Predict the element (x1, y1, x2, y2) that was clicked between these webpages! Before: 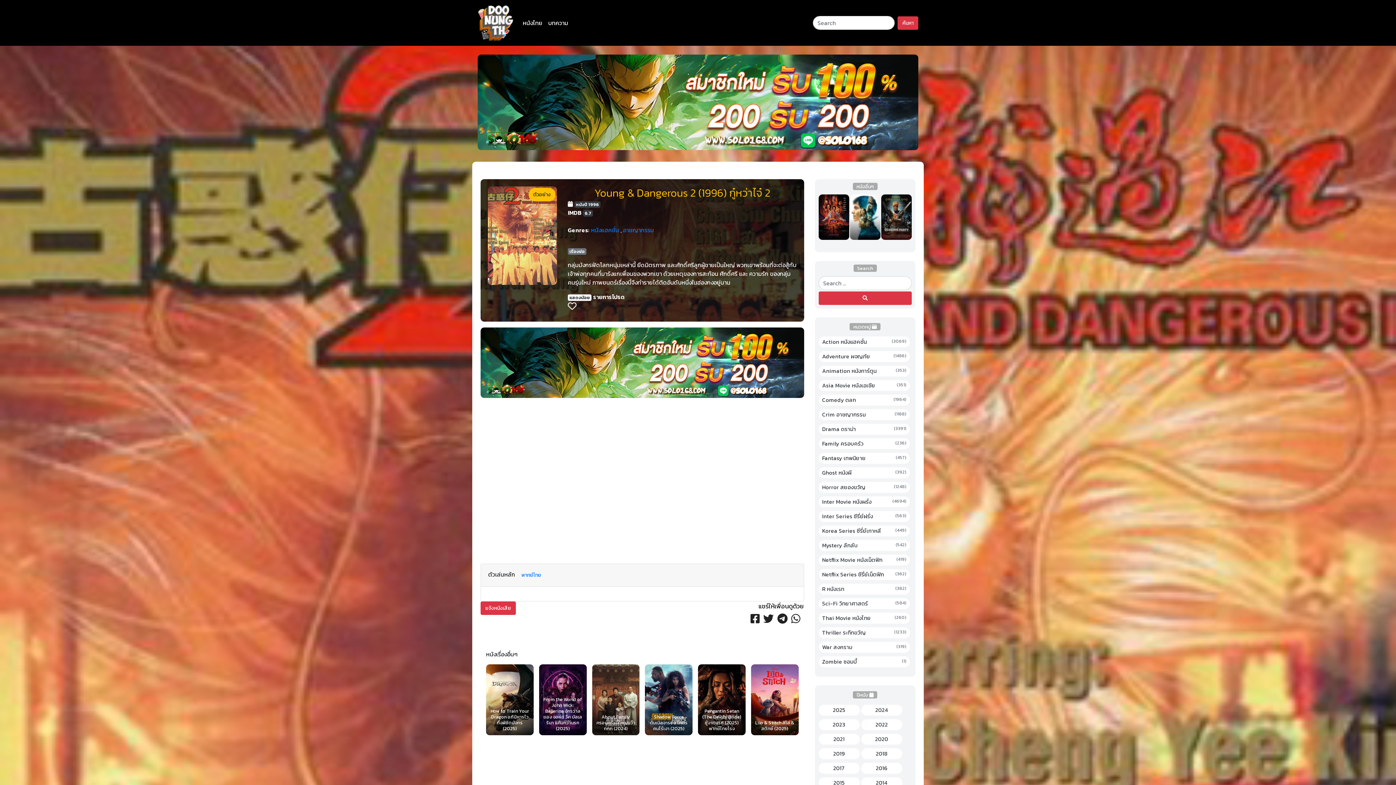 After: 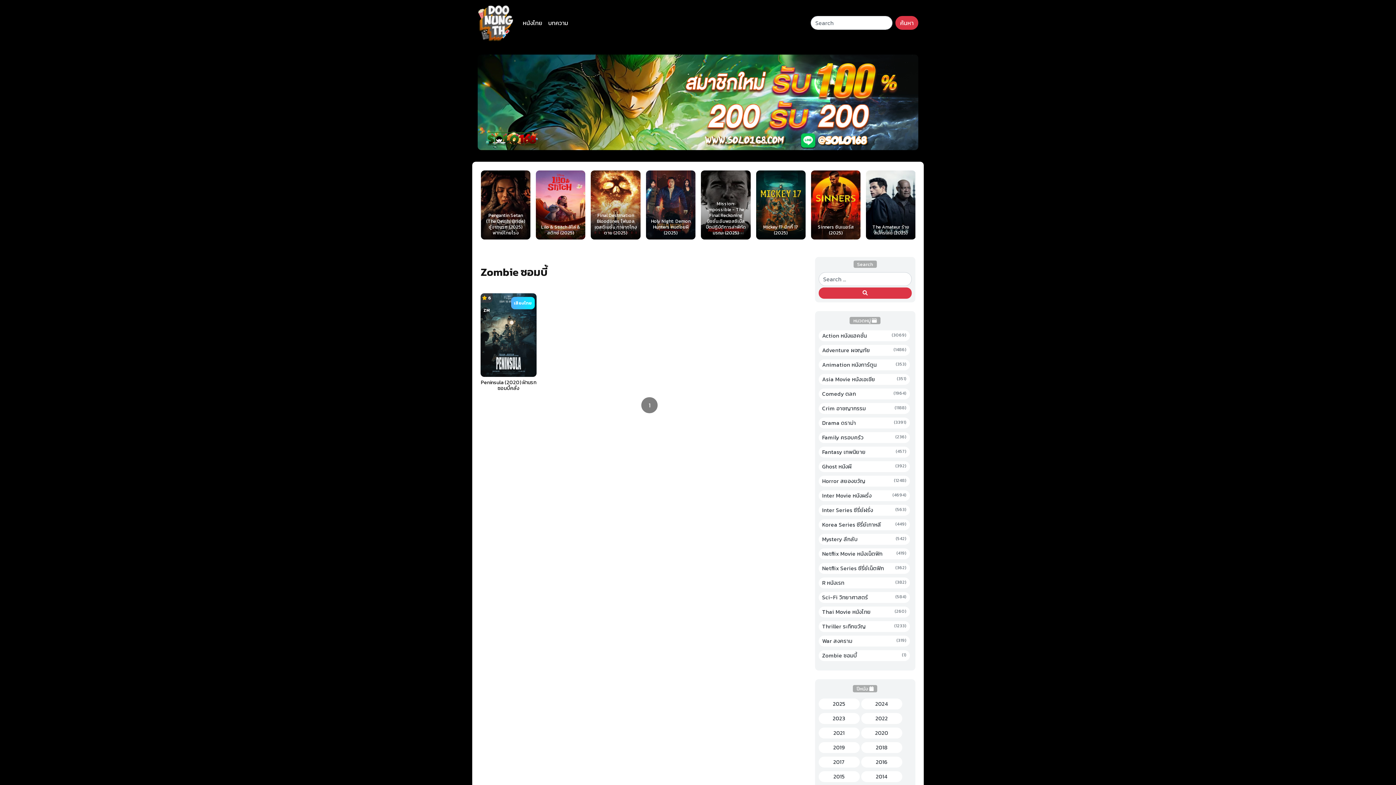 Action: label: Zombie ซอมบี้
(1) bbox: (822, 658, 906, 666)